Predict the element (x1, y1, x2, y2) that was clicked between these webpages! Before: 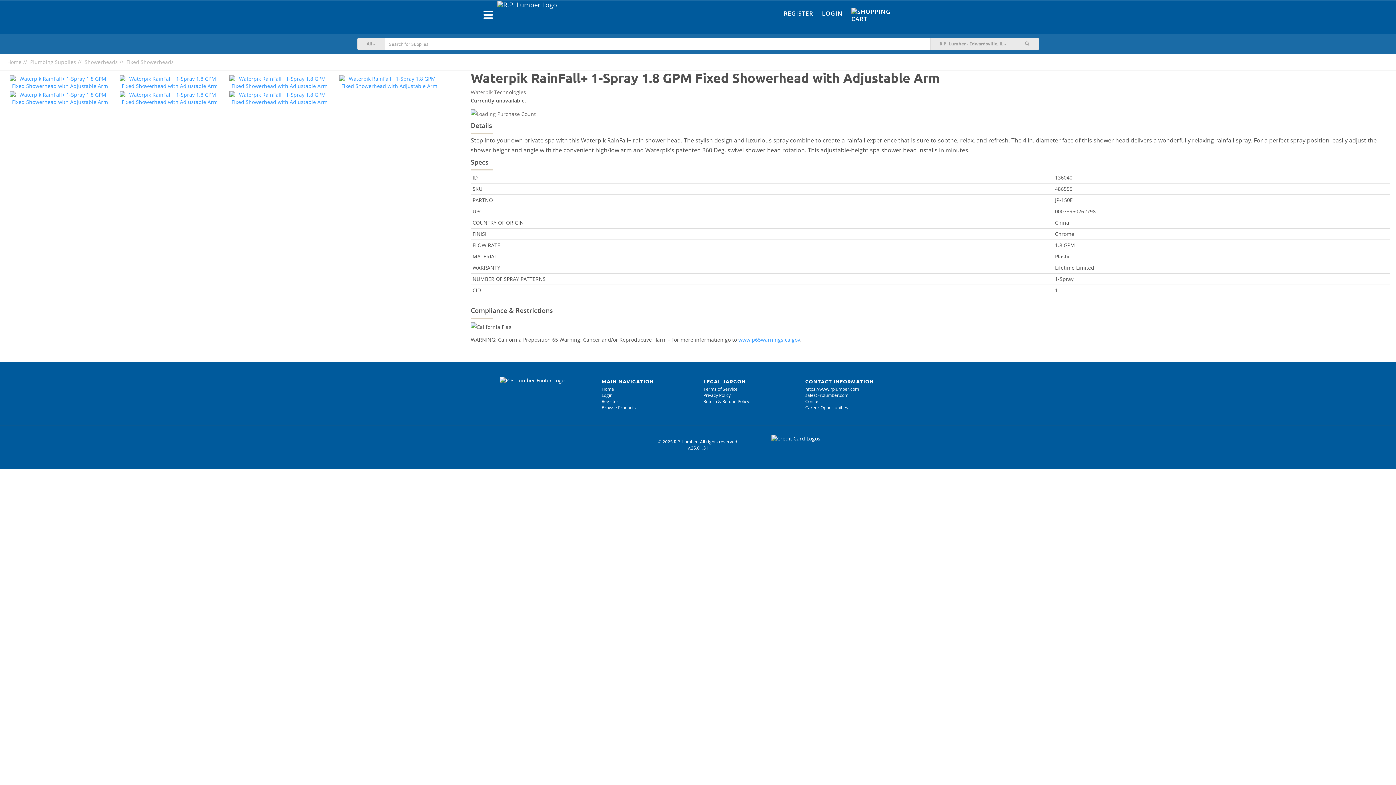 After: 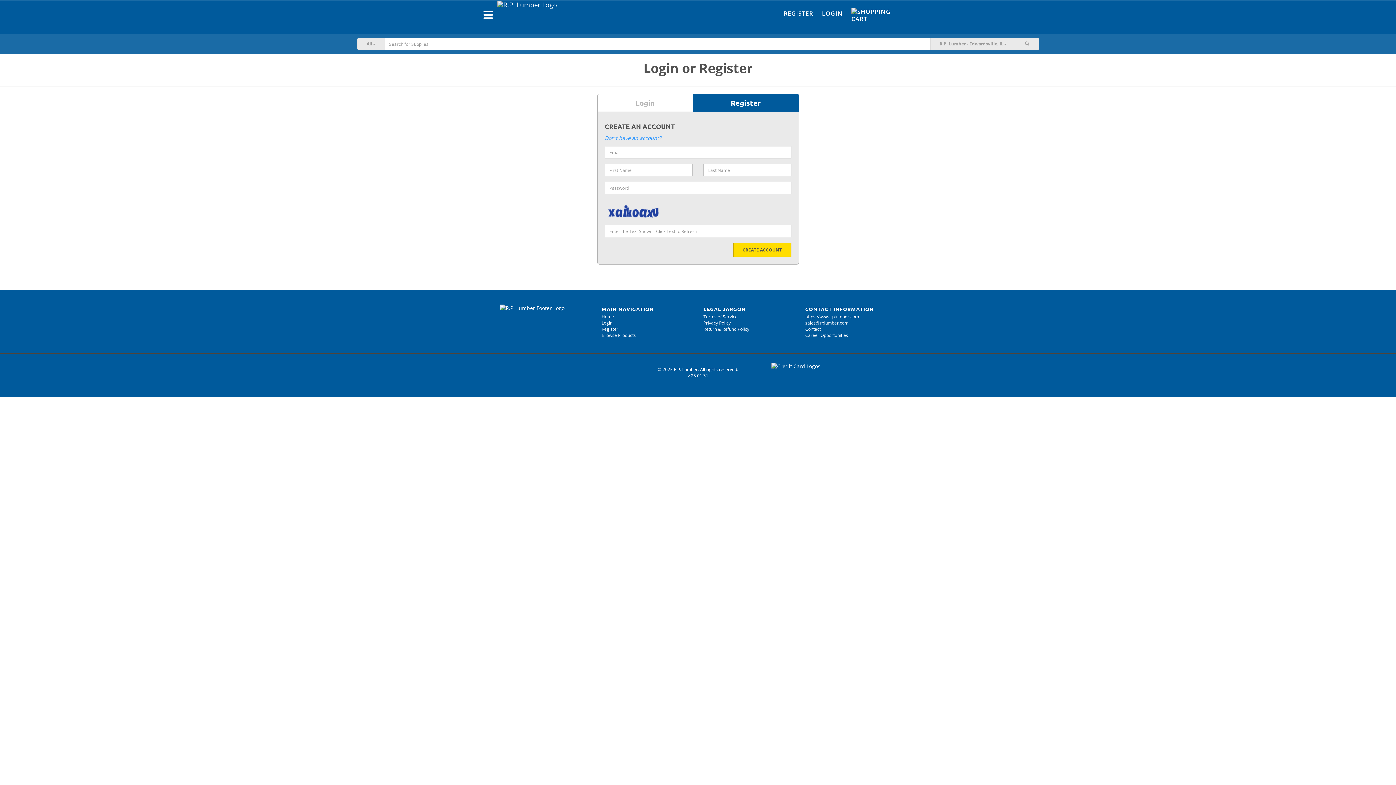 Action: bbox: (779, 5, 817, 21) label: REGISTER